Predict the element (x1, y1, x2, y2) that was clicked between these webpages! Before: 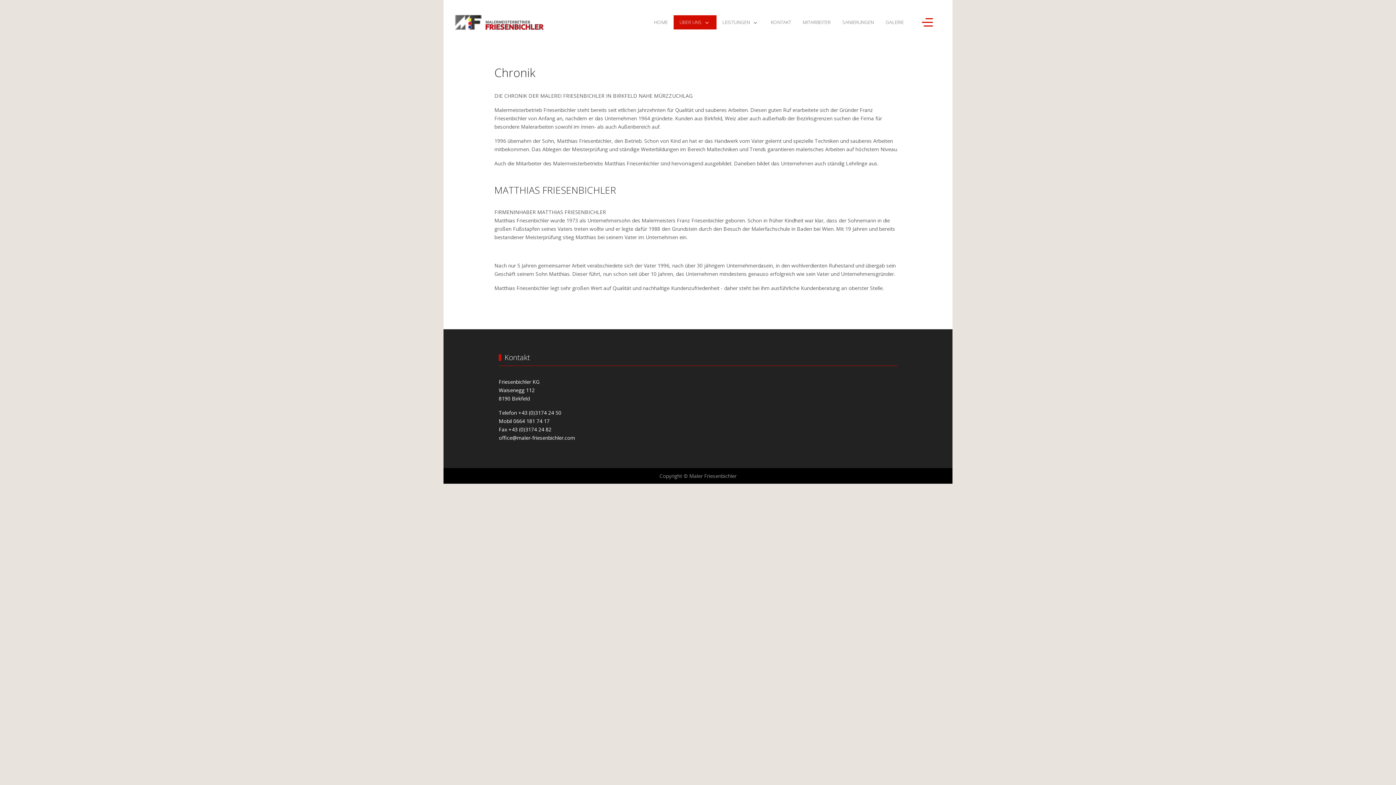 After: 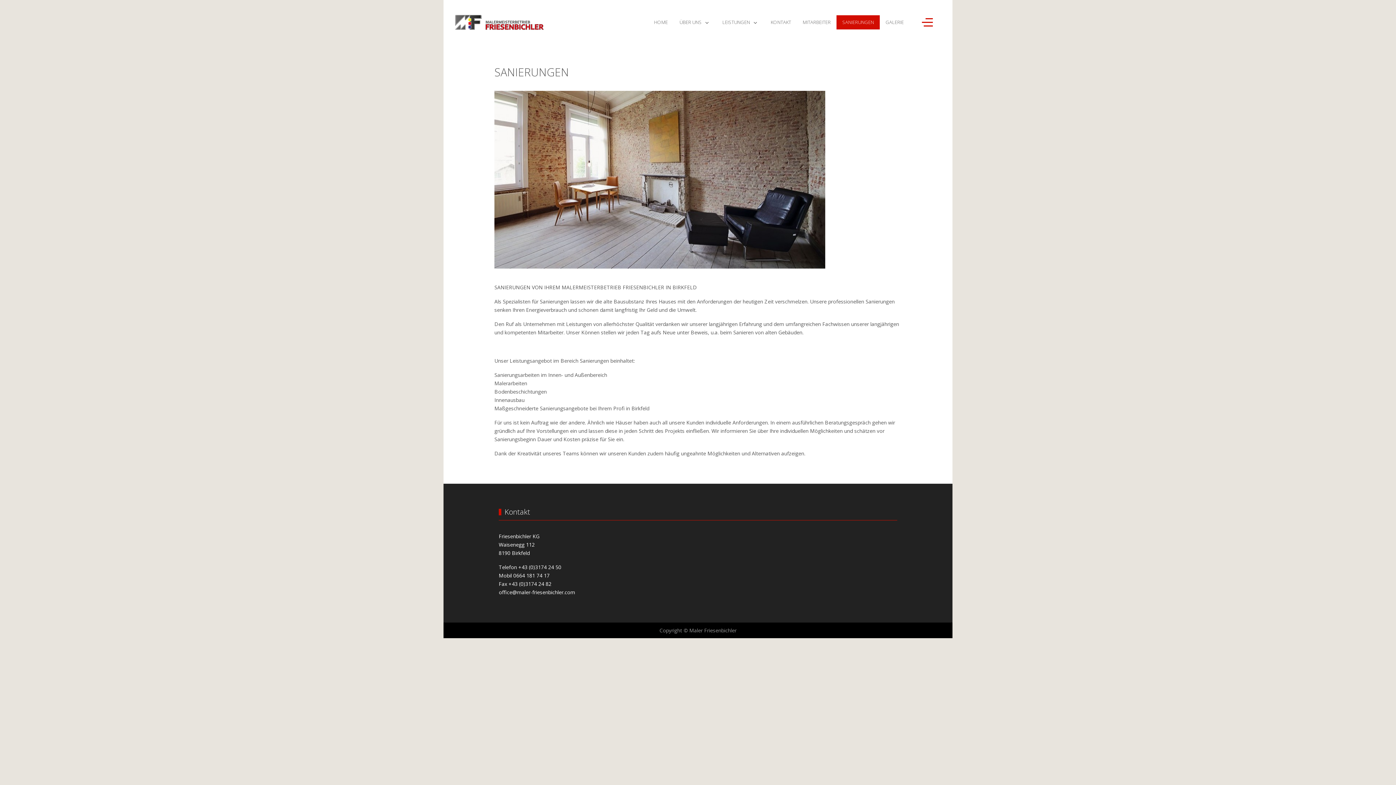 Action: bbox: (836, 15, 880, 29) label: SANIERUNGEN